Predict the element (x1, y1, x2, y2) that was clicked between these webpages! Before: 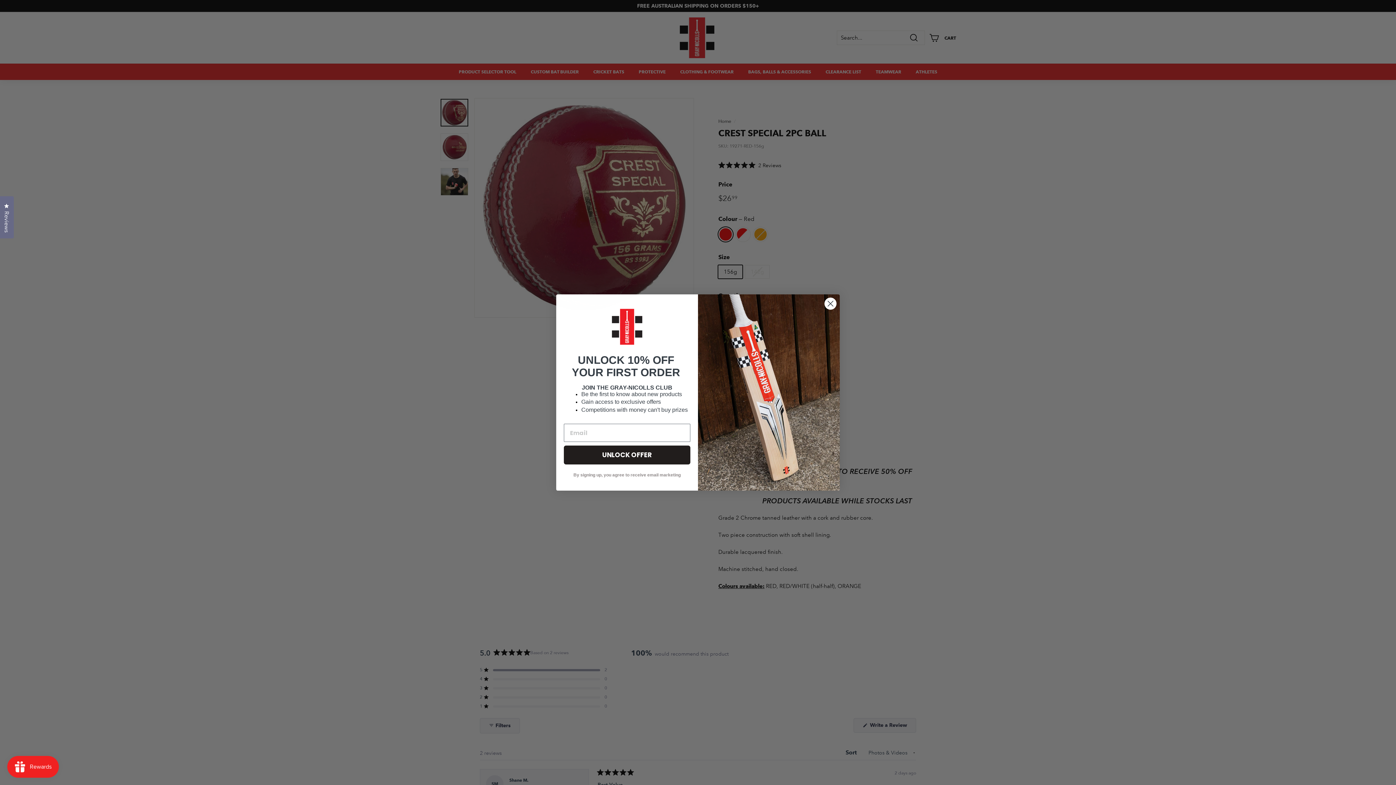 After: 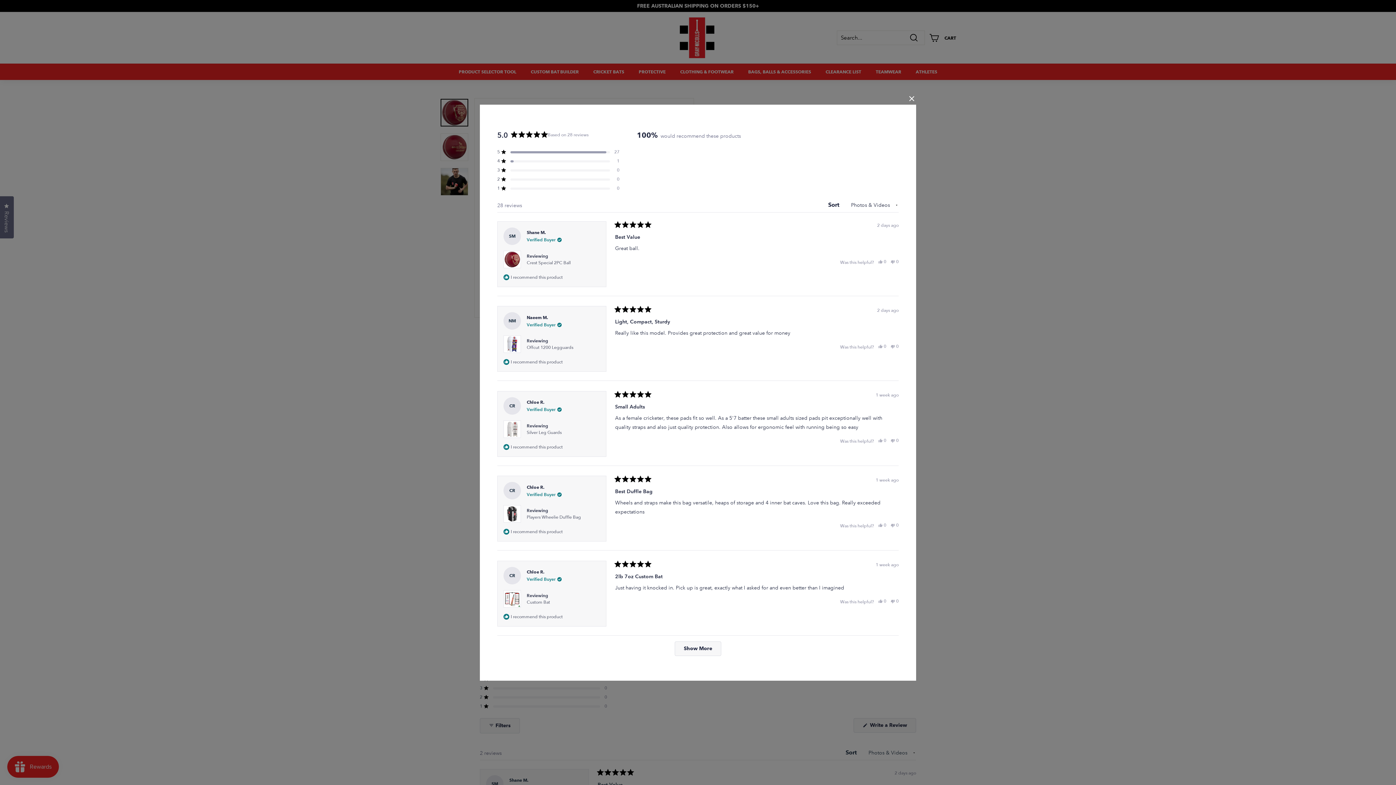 Action: label: Reviews
Click to open the reviews dialog bbox: (0, 196, 13, 238)